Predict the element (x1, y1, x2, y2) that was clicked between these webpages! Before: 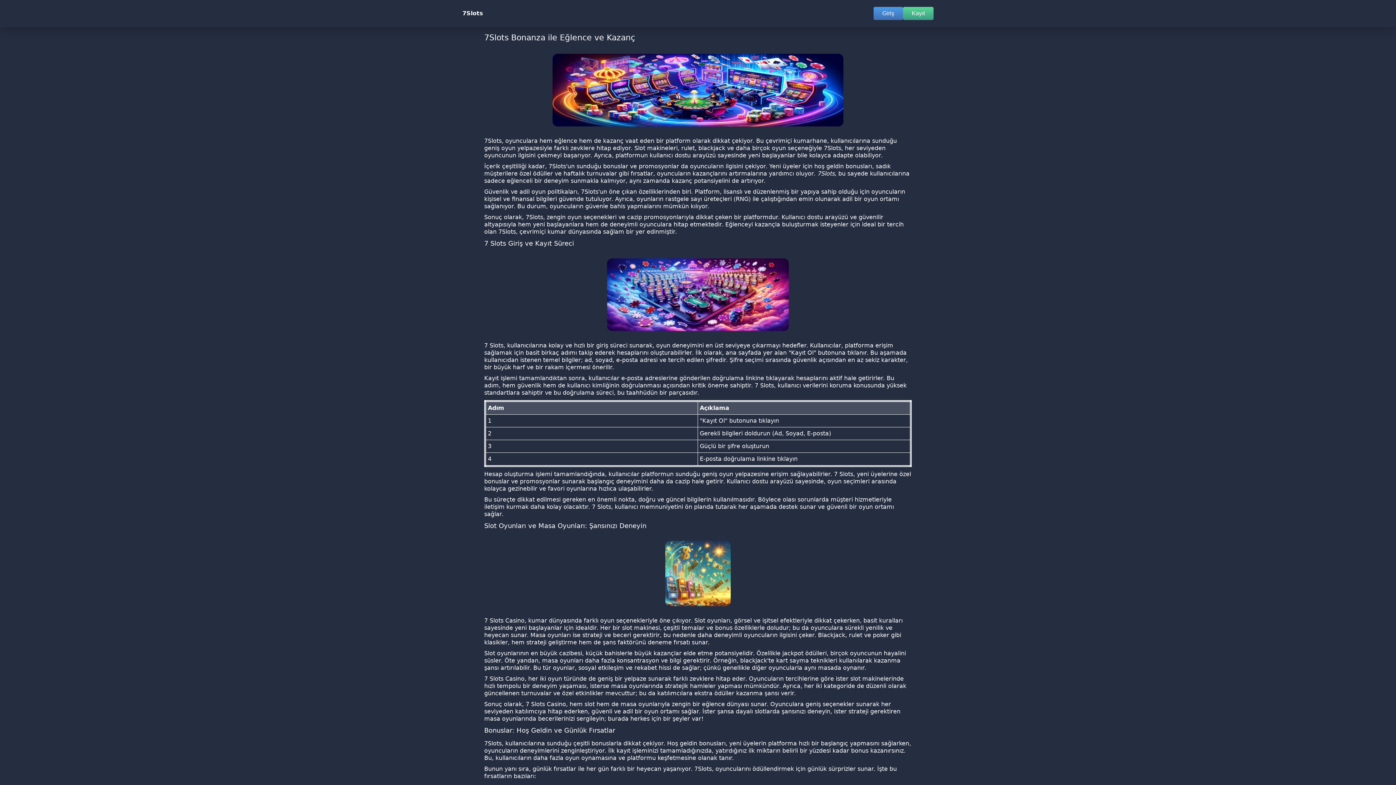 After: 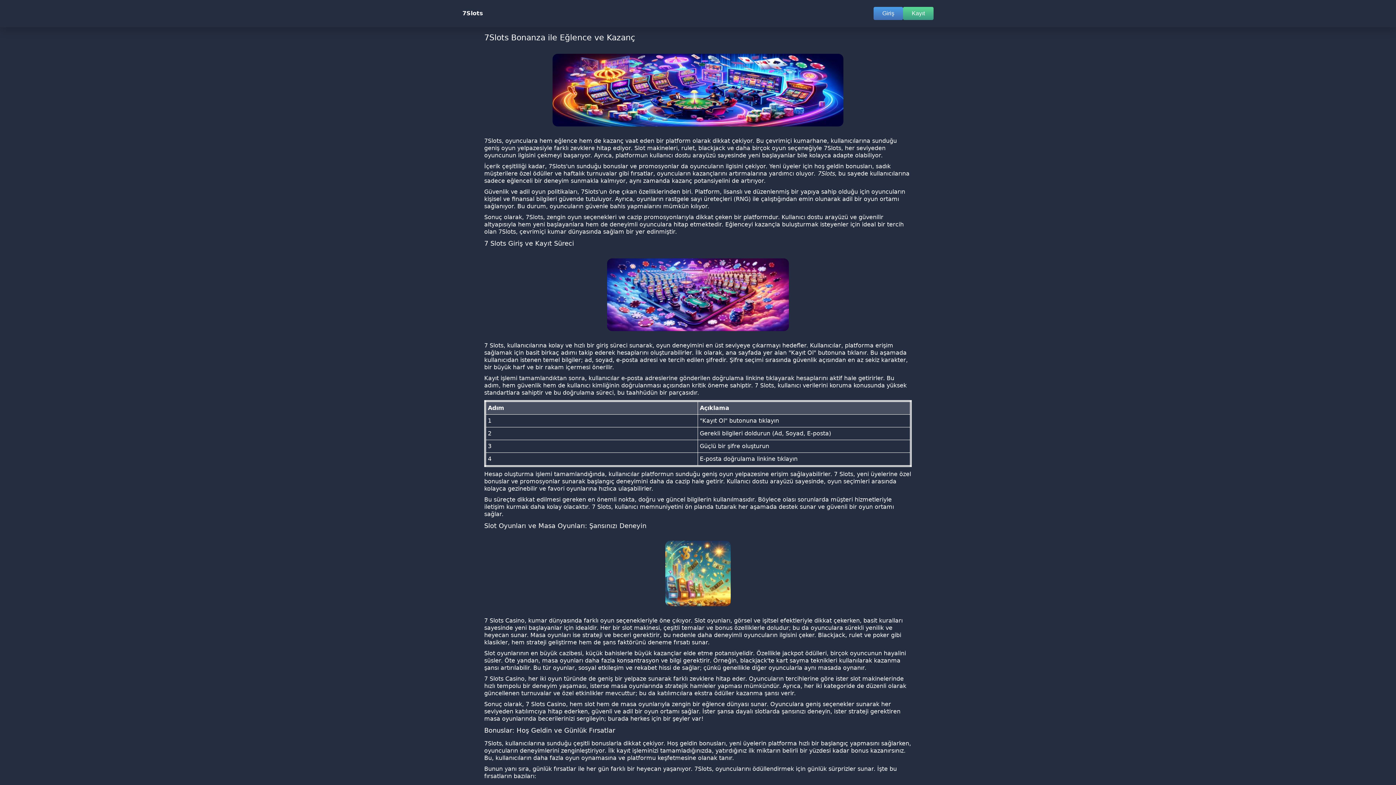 Action: label: 7Slots bbox: (462, 9, 483, 17)